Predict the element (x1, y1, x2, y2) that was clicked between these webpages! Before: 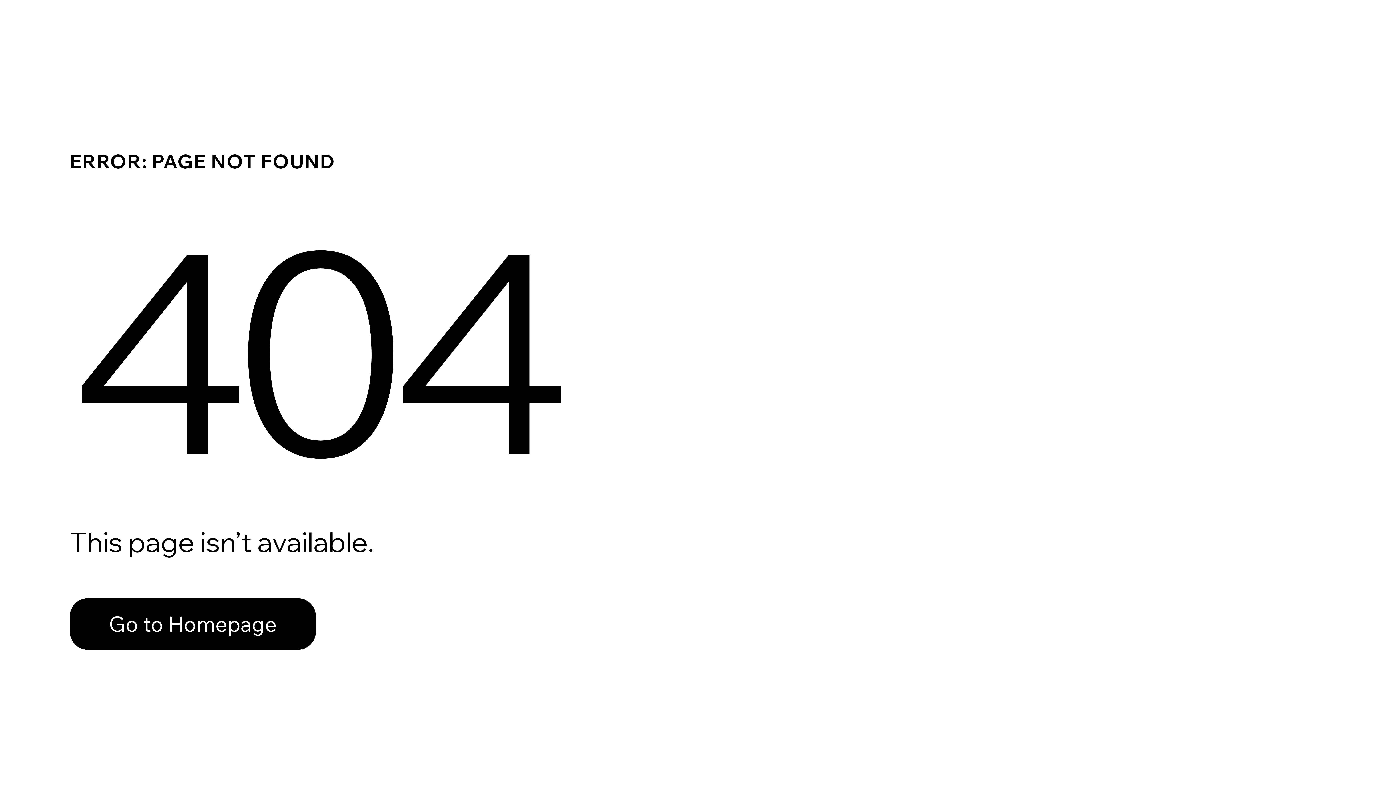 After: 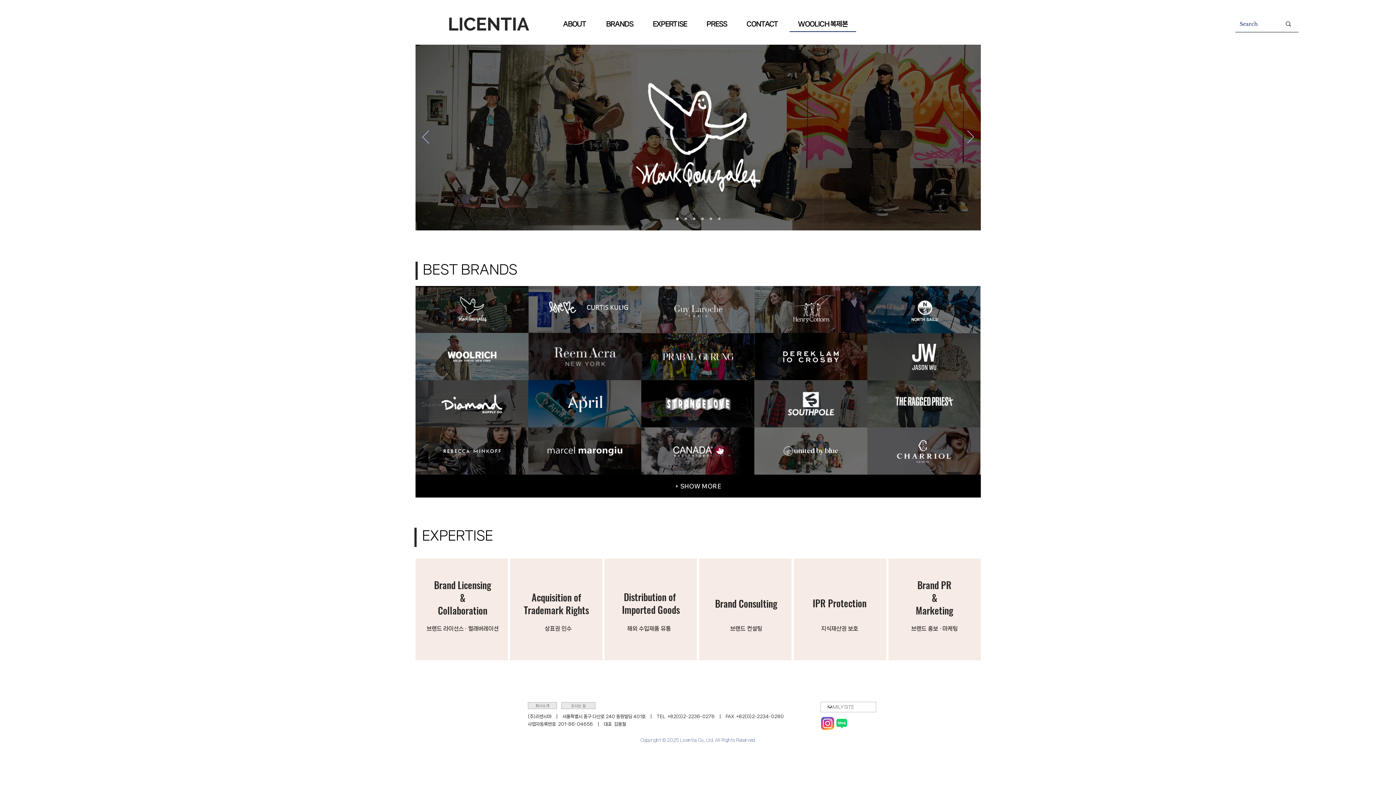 Action: bbox: (69, 582, 768, 659) label: Go to Homepage